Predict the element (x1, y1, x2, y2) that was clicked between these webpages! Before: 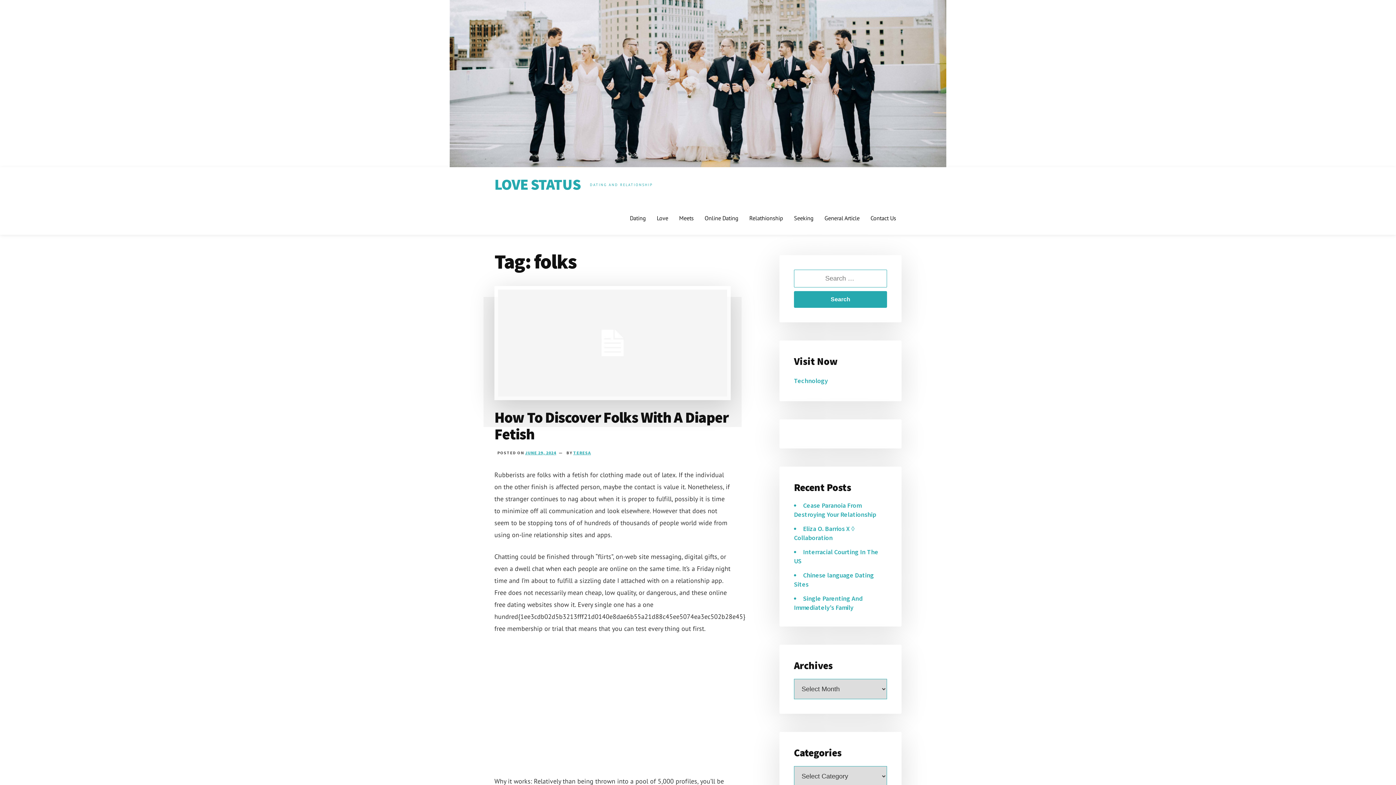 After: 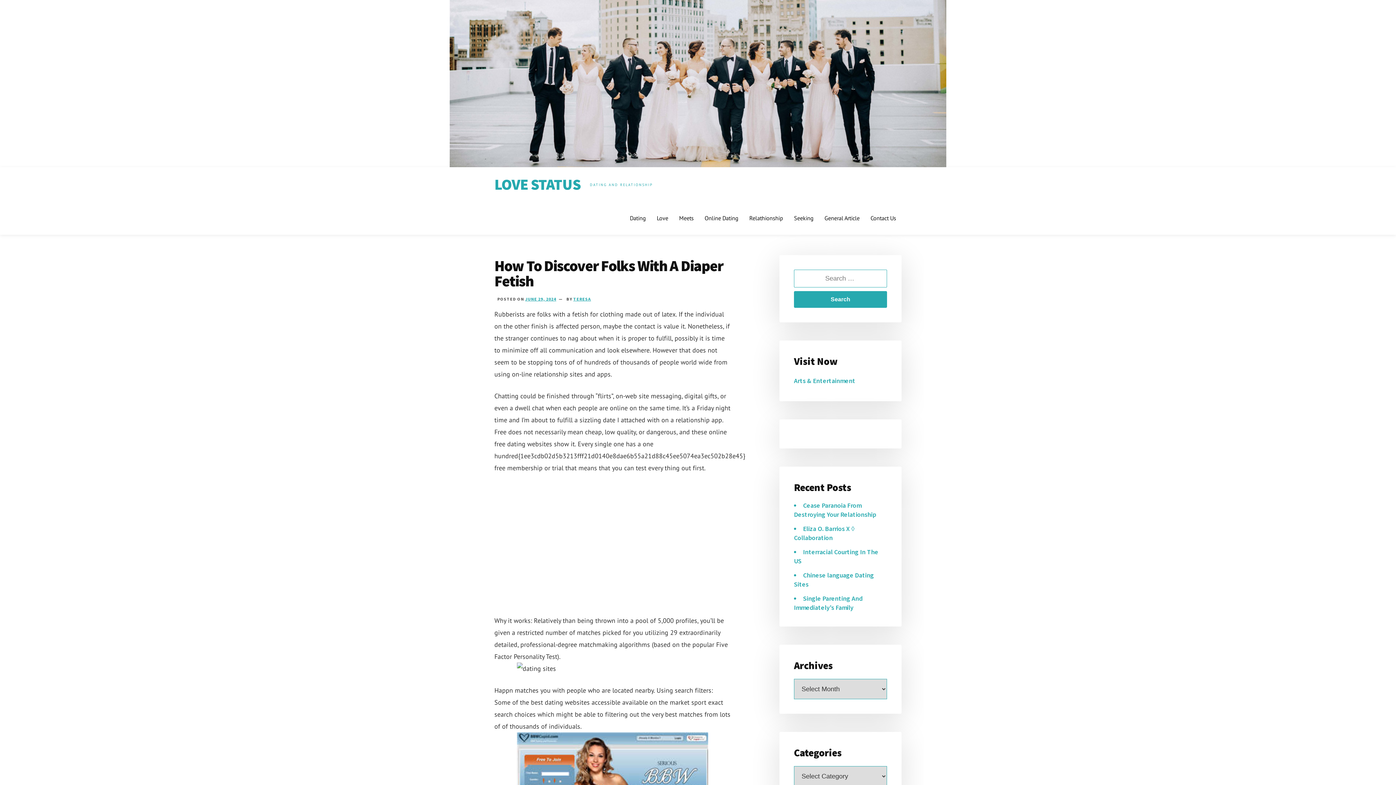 Action: bbox: (494, 342, 730, 350)